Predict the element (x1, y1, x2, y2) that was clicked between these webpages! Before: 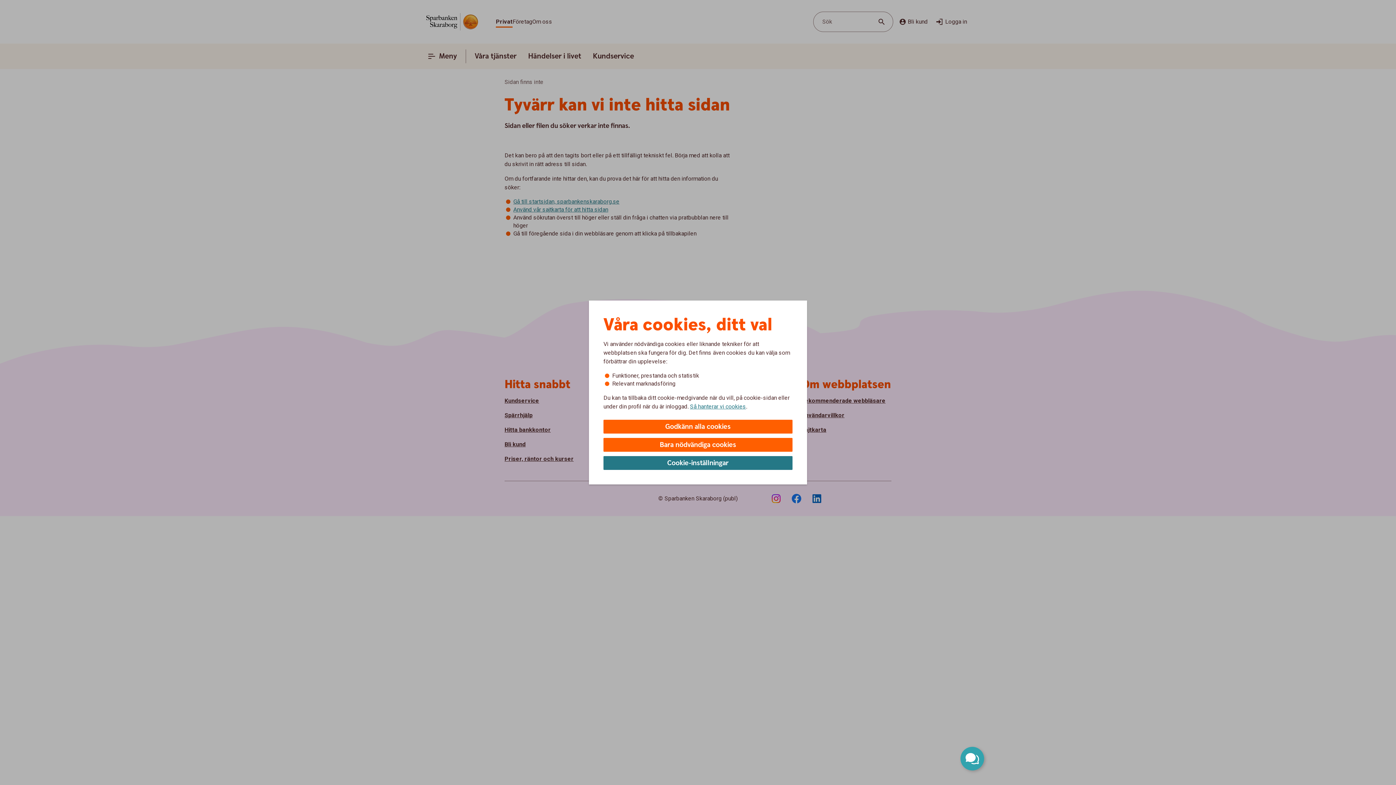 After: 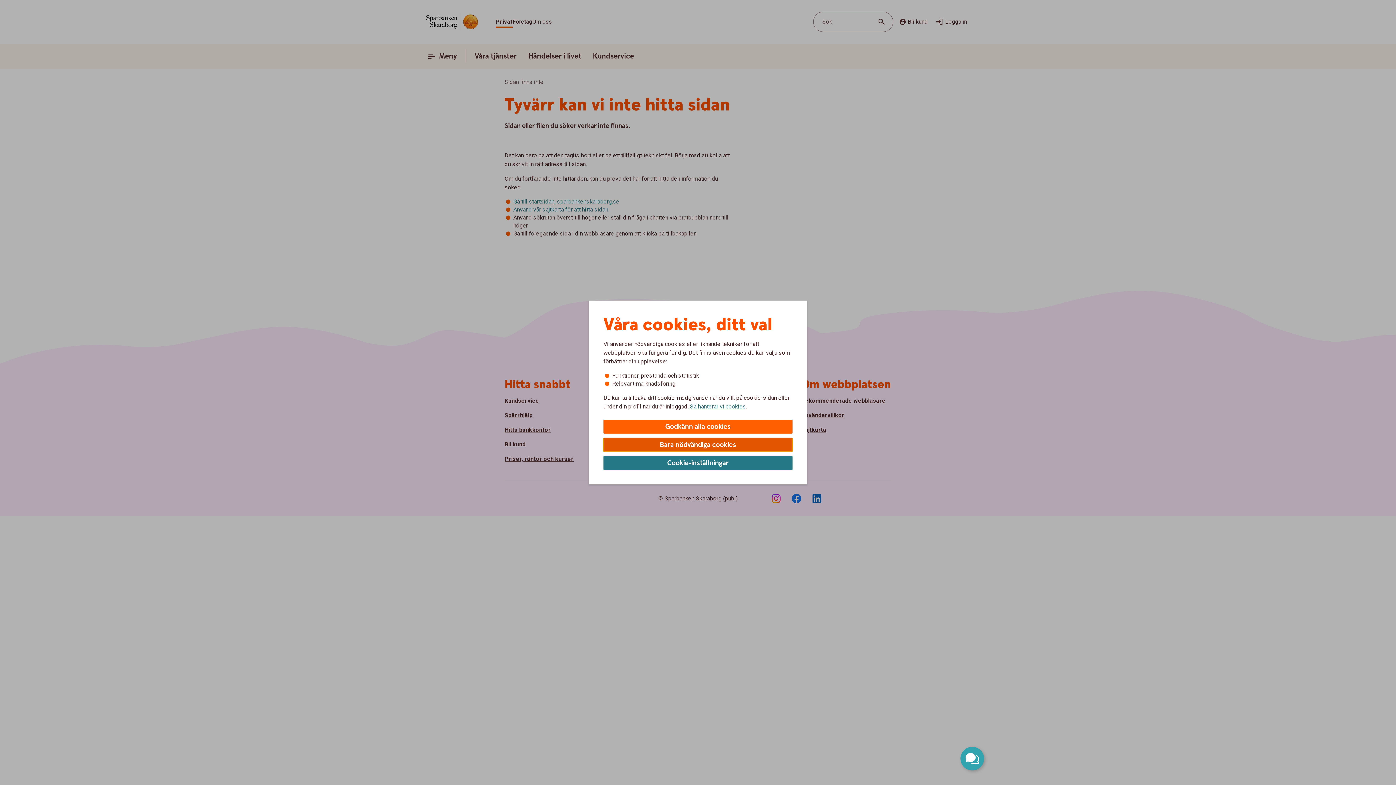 Action: bbox: (603, 438, 792, 452) label: Bara nödvändiga cookies